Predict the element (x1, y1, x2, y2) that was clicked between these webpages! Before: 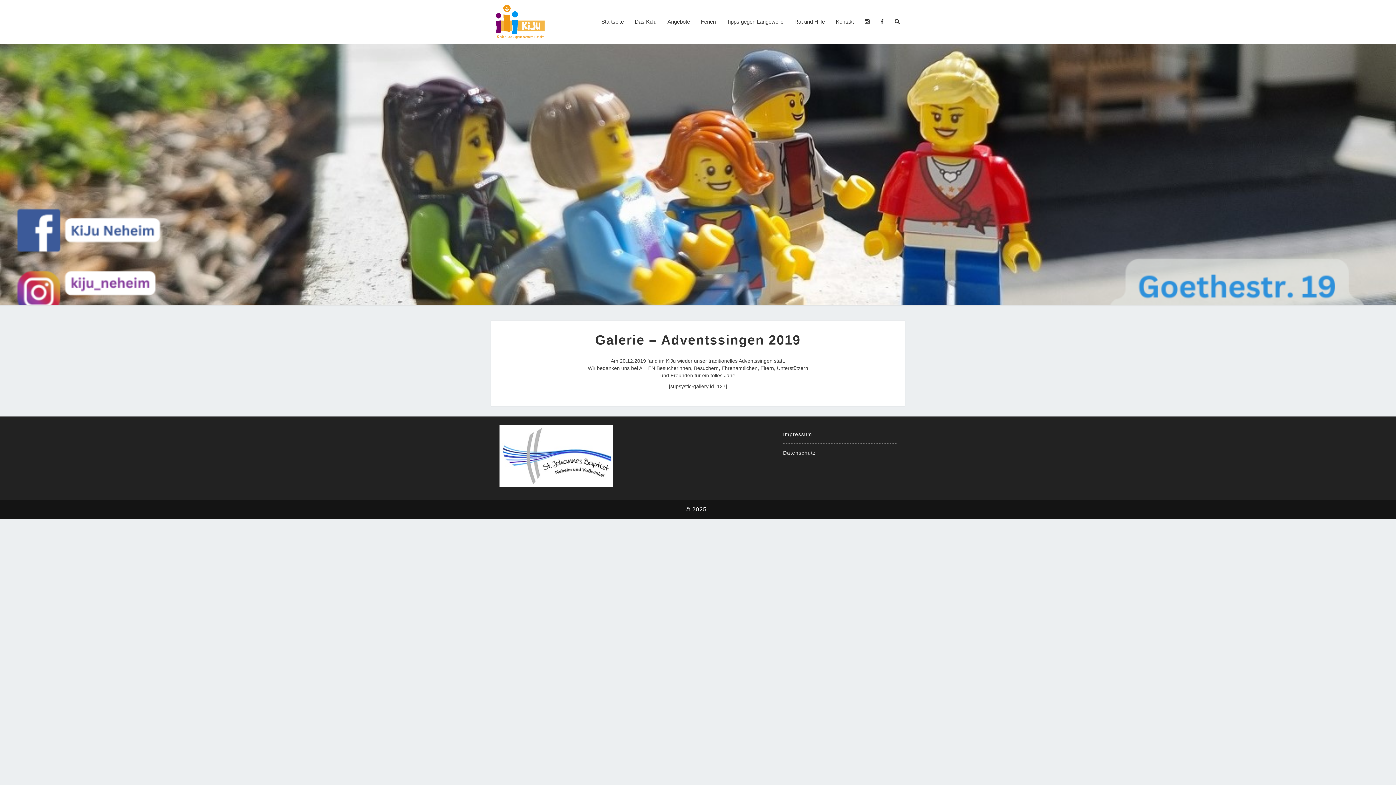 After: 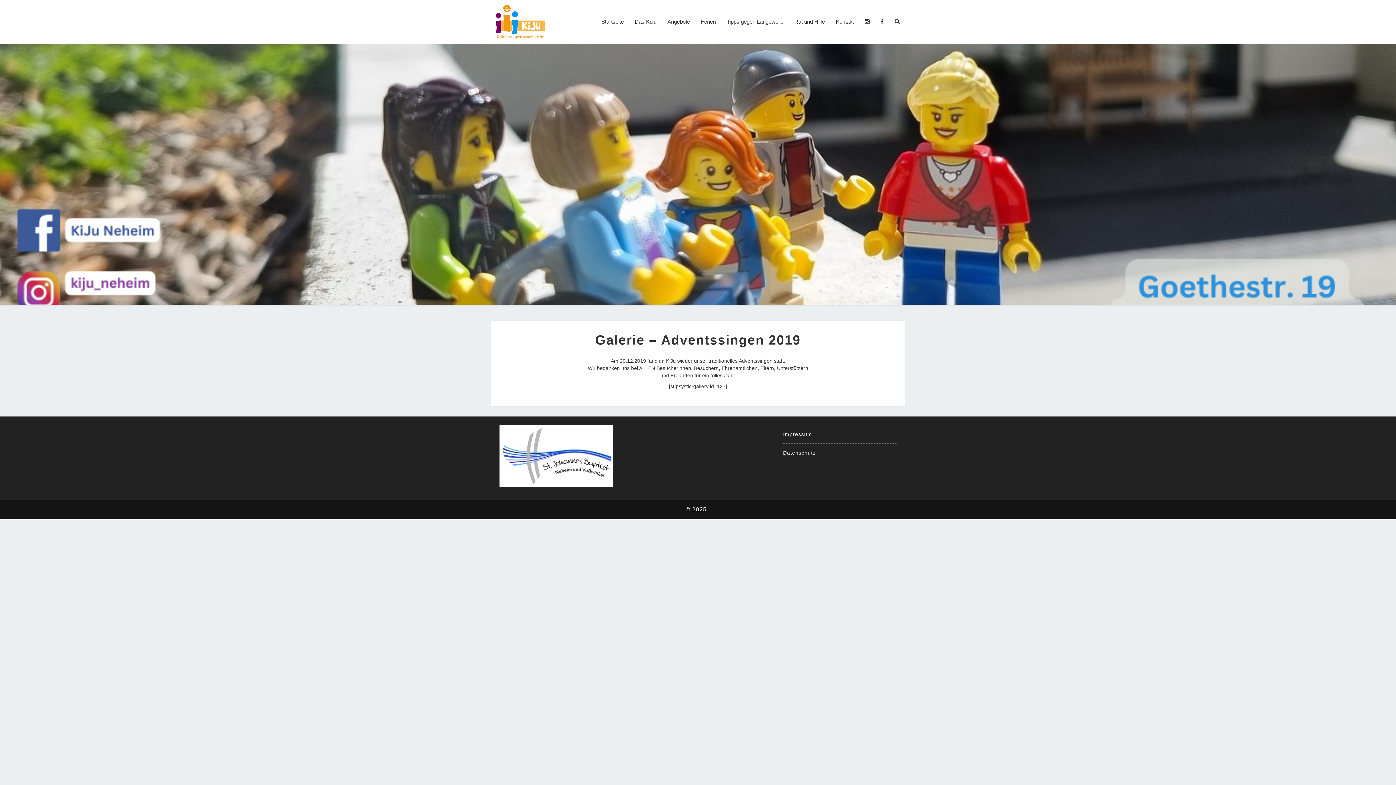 Action: bbox: (859, 12, 875, 30)